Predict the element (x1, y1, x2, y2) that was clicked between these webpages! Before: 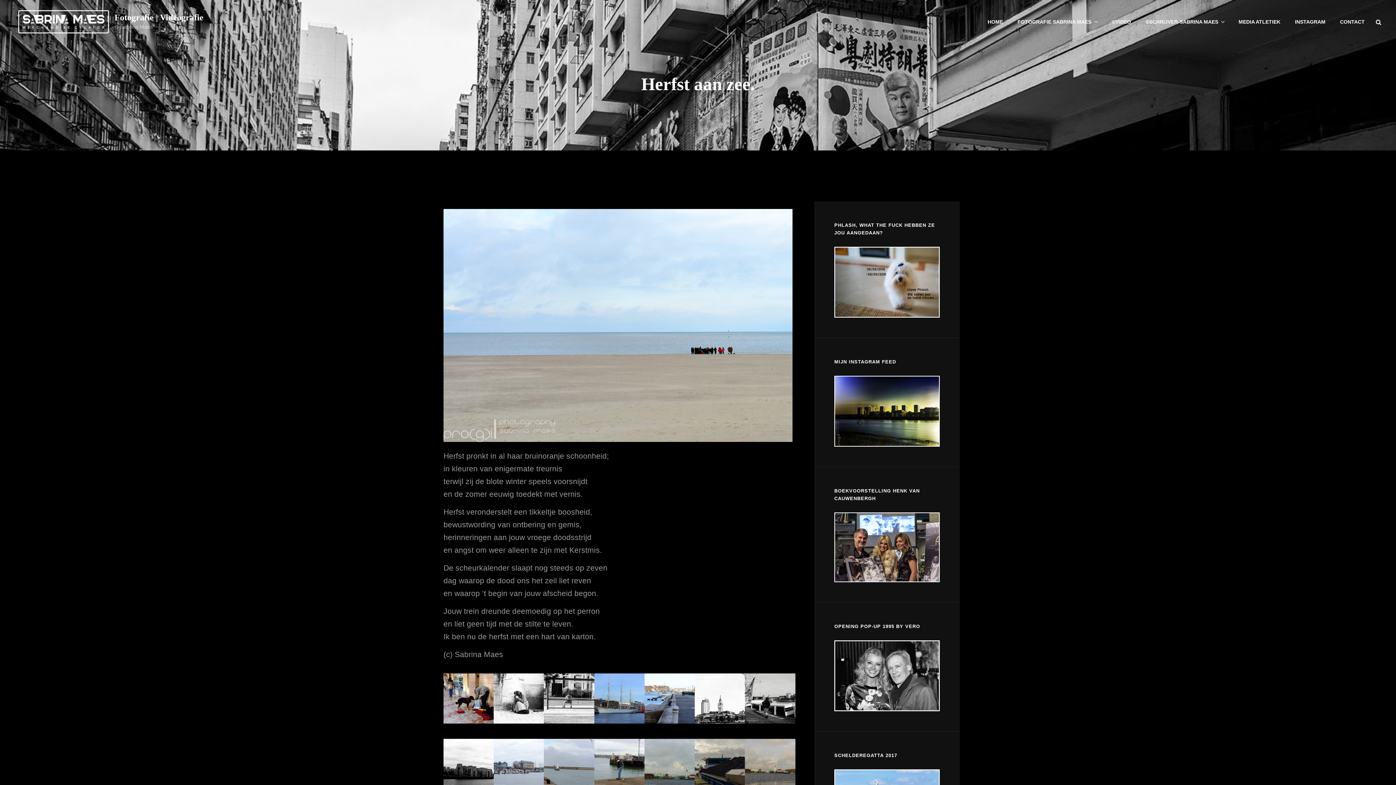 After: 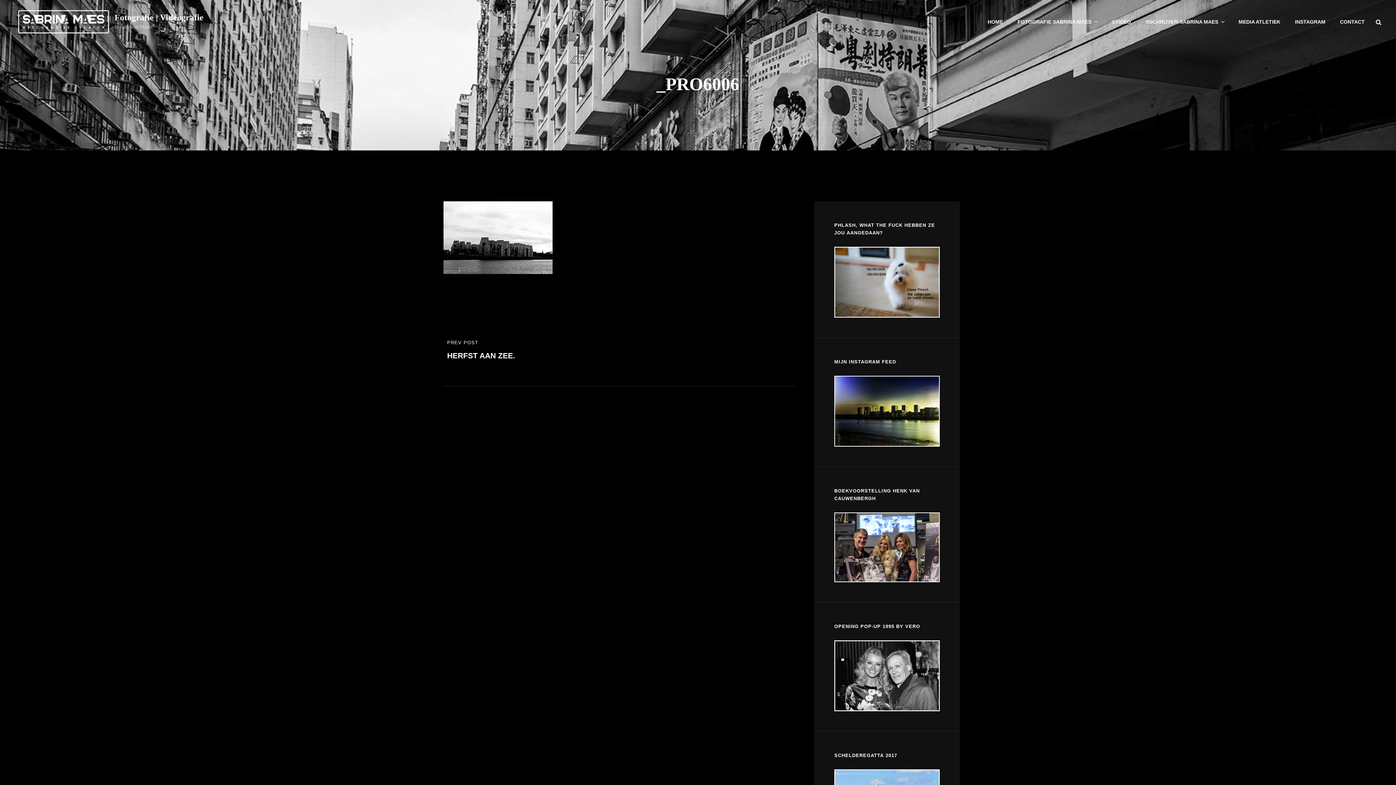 Action: bbox: (443, 739, 493, 789)